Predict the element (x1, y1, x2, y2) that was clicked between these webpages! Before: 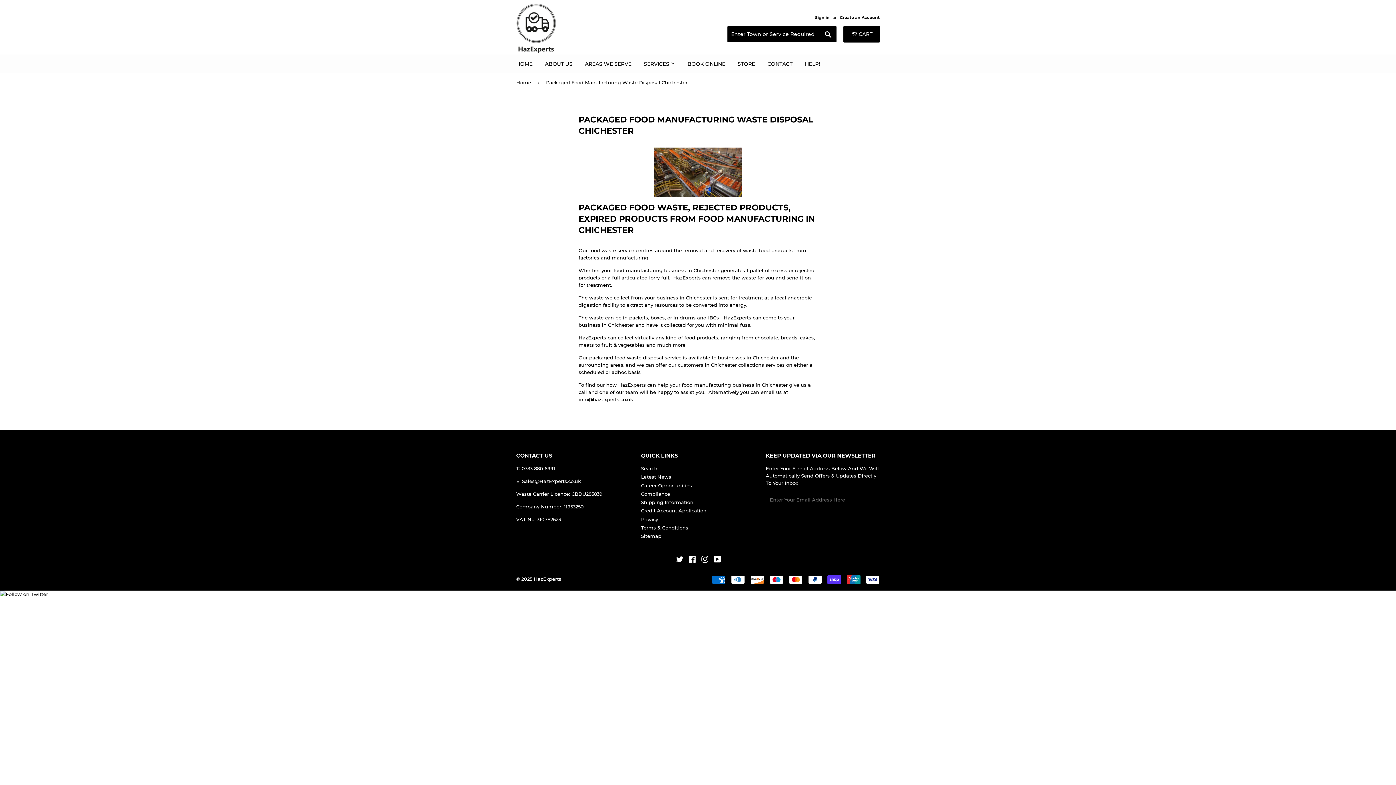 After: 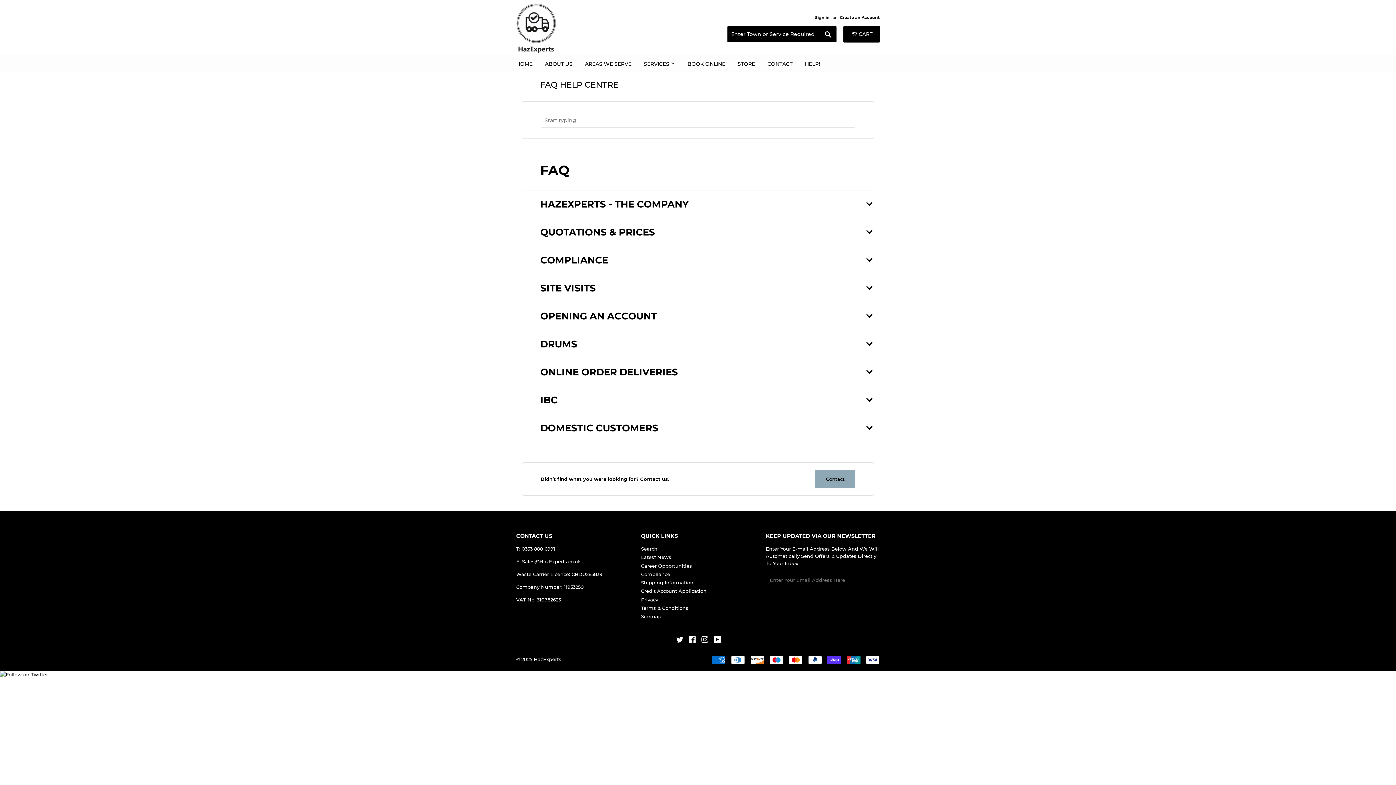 Action: label: HELP! bbox: (799, 54, 825, 73)